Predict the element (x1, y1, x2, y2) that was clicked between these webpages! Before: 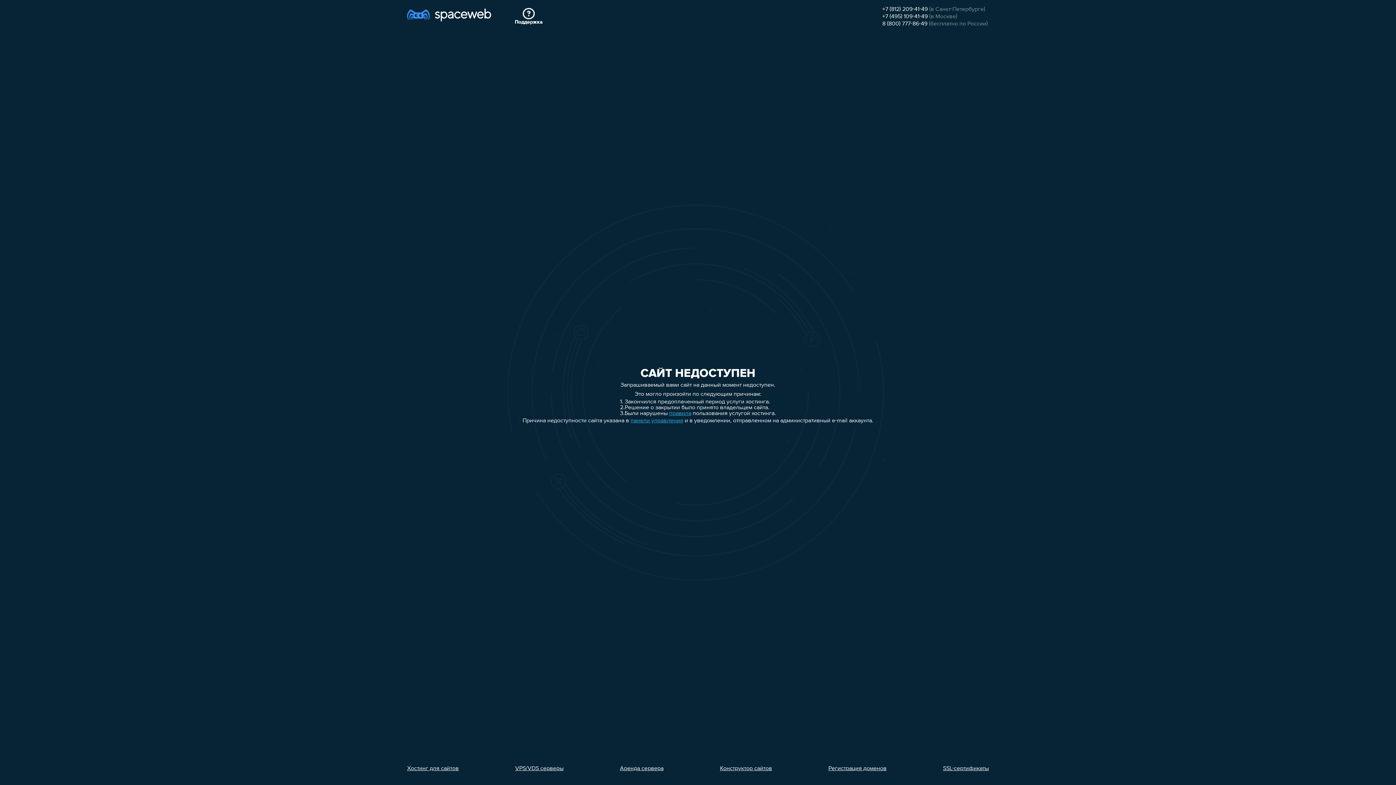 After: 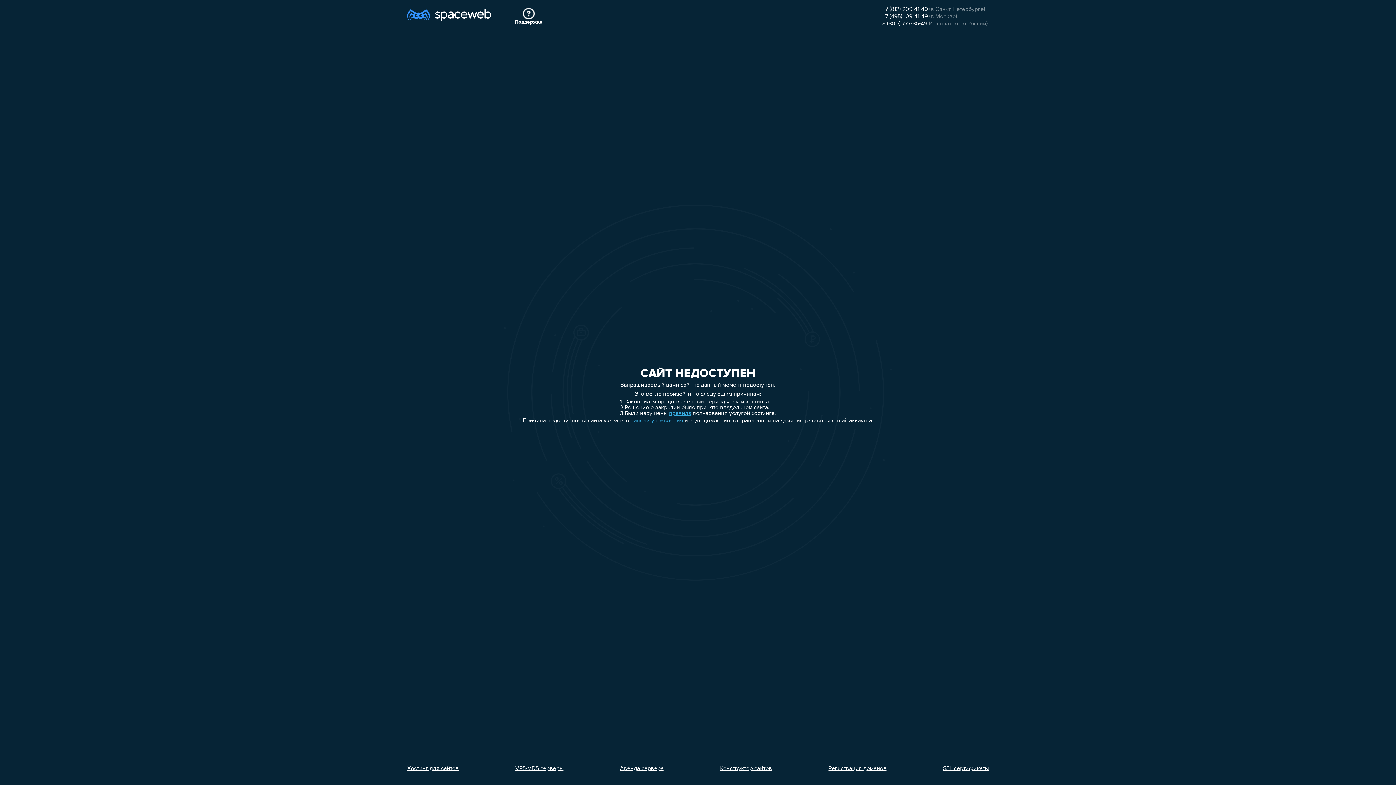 Action: bbox: (515, 766, 563, 772) label: VPS/VDS серверы